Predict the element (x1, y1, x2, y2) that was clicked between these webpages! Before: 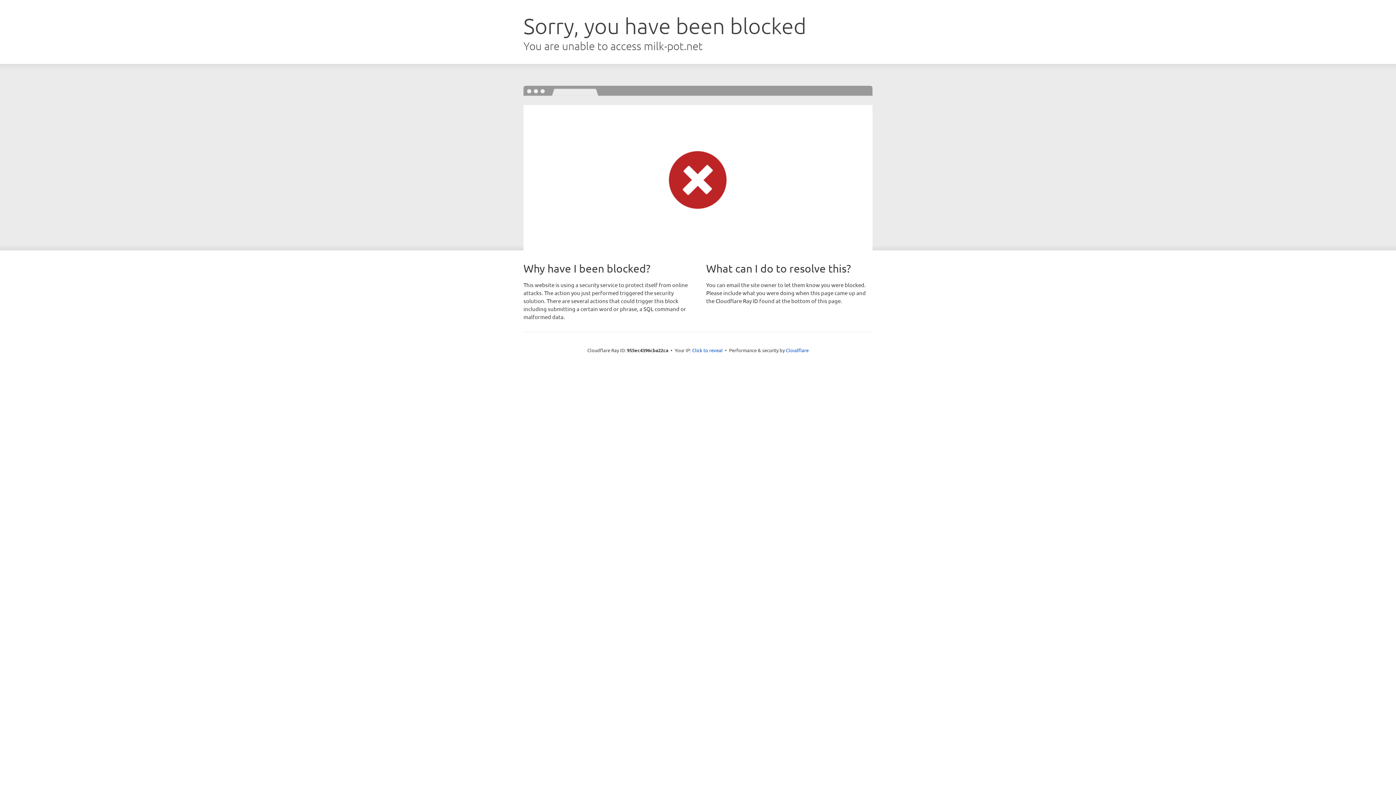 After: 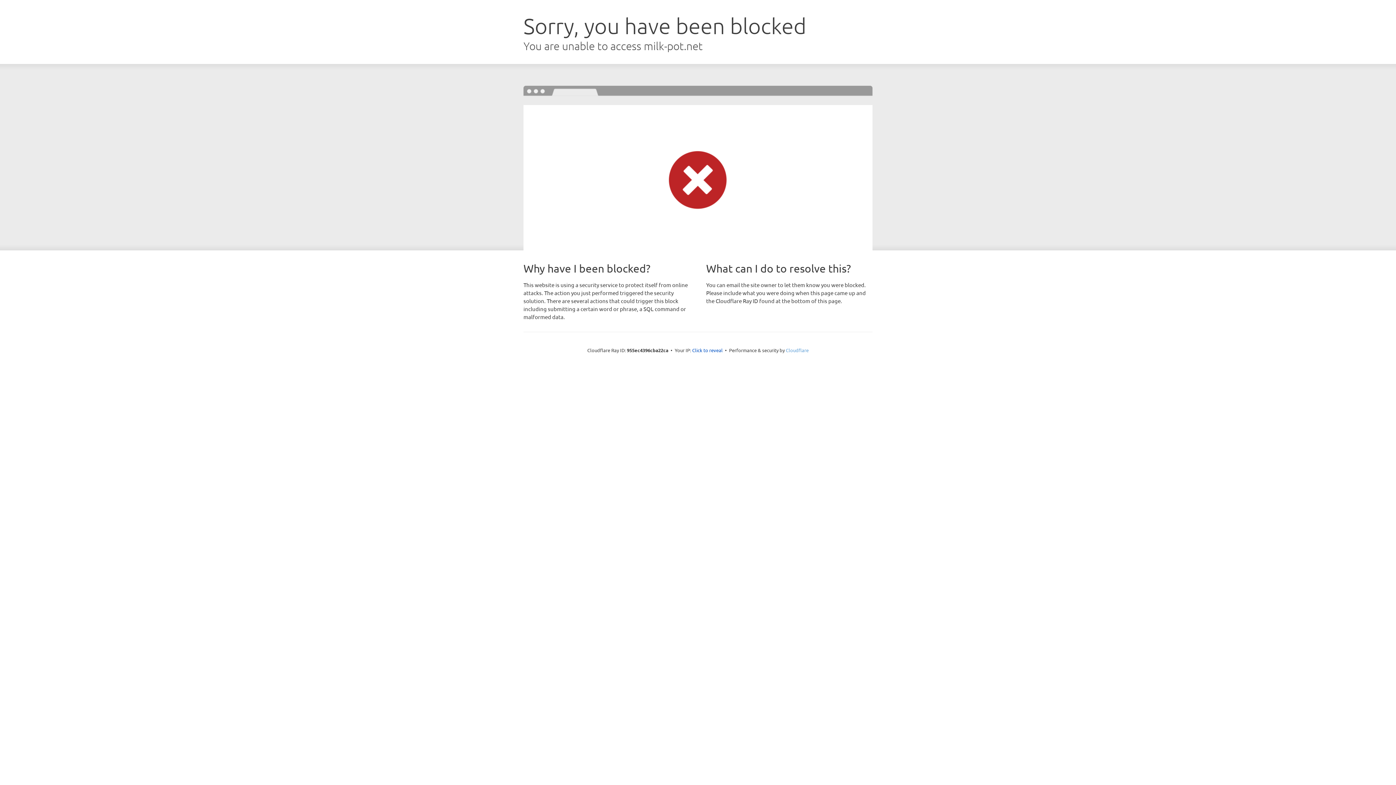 Action: label: Cloudflare bbox: (786, 347, 808, 353)